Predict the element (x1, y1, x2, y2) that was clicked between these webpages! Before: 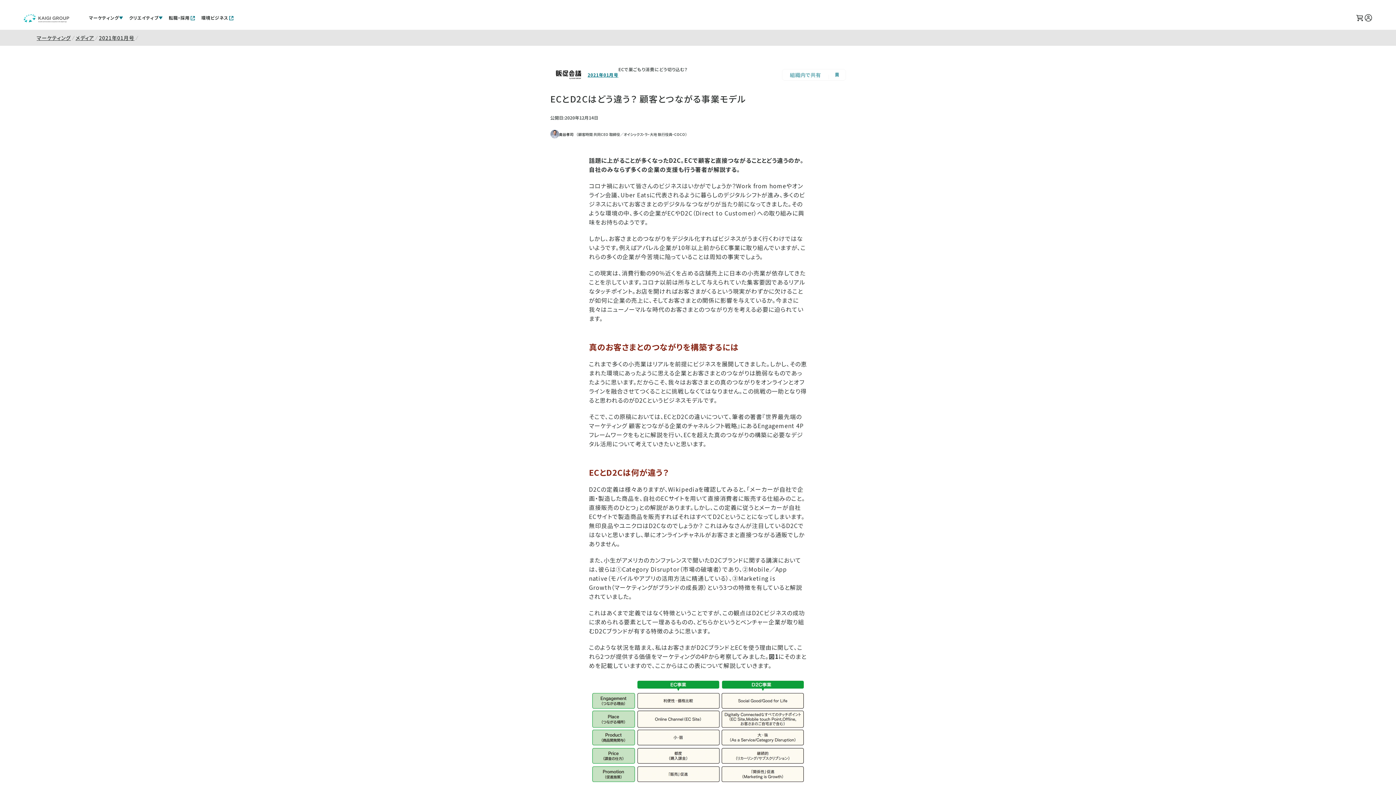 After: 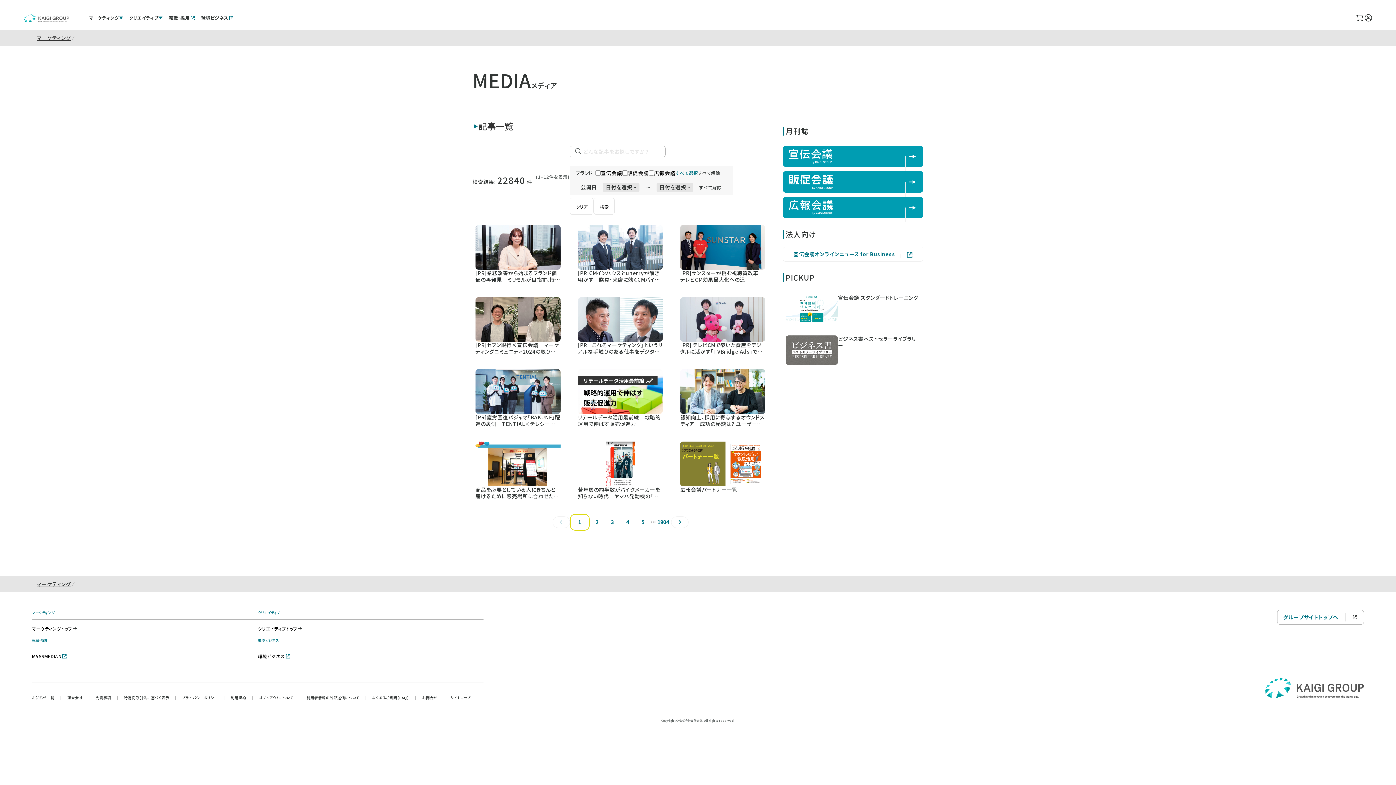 Action: label: メディア bbox: (75, 32, 94, 43)